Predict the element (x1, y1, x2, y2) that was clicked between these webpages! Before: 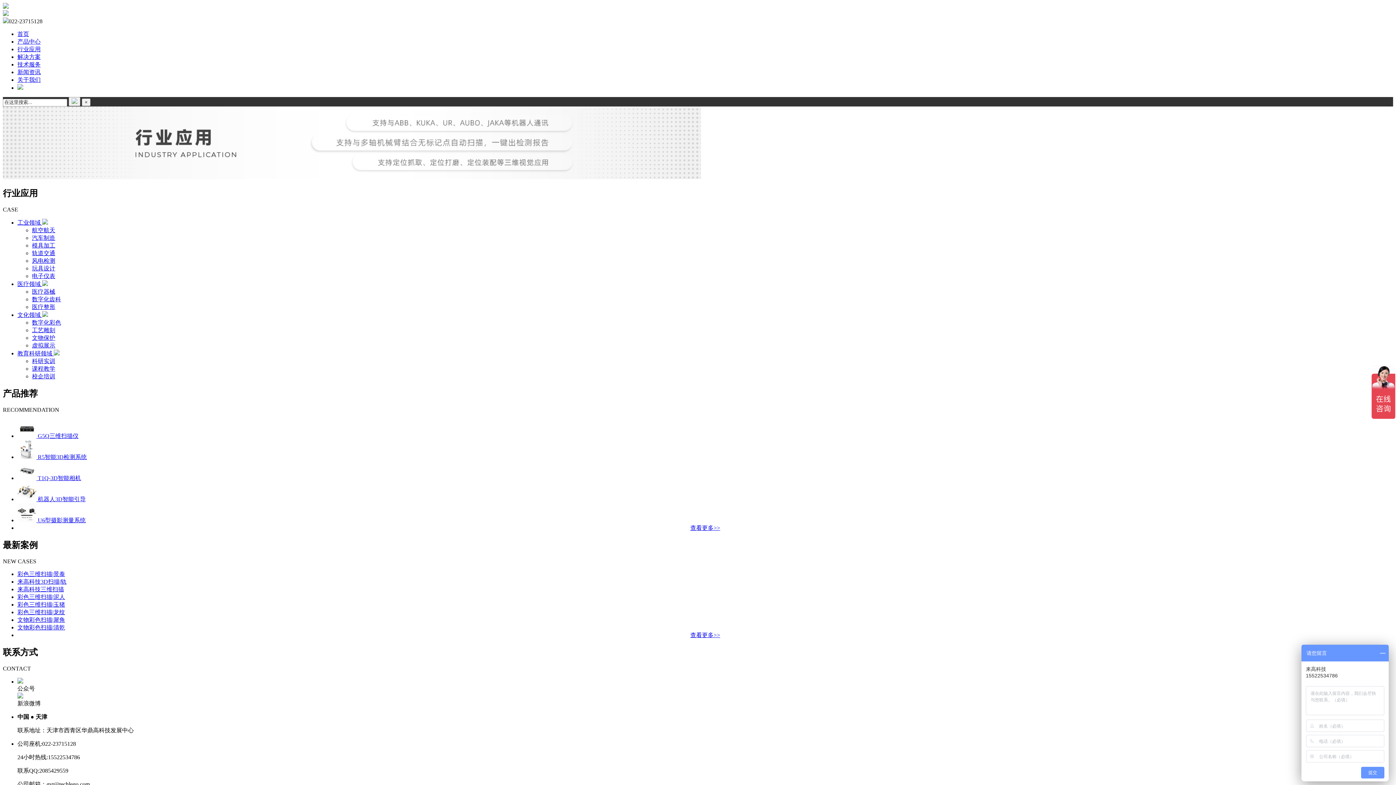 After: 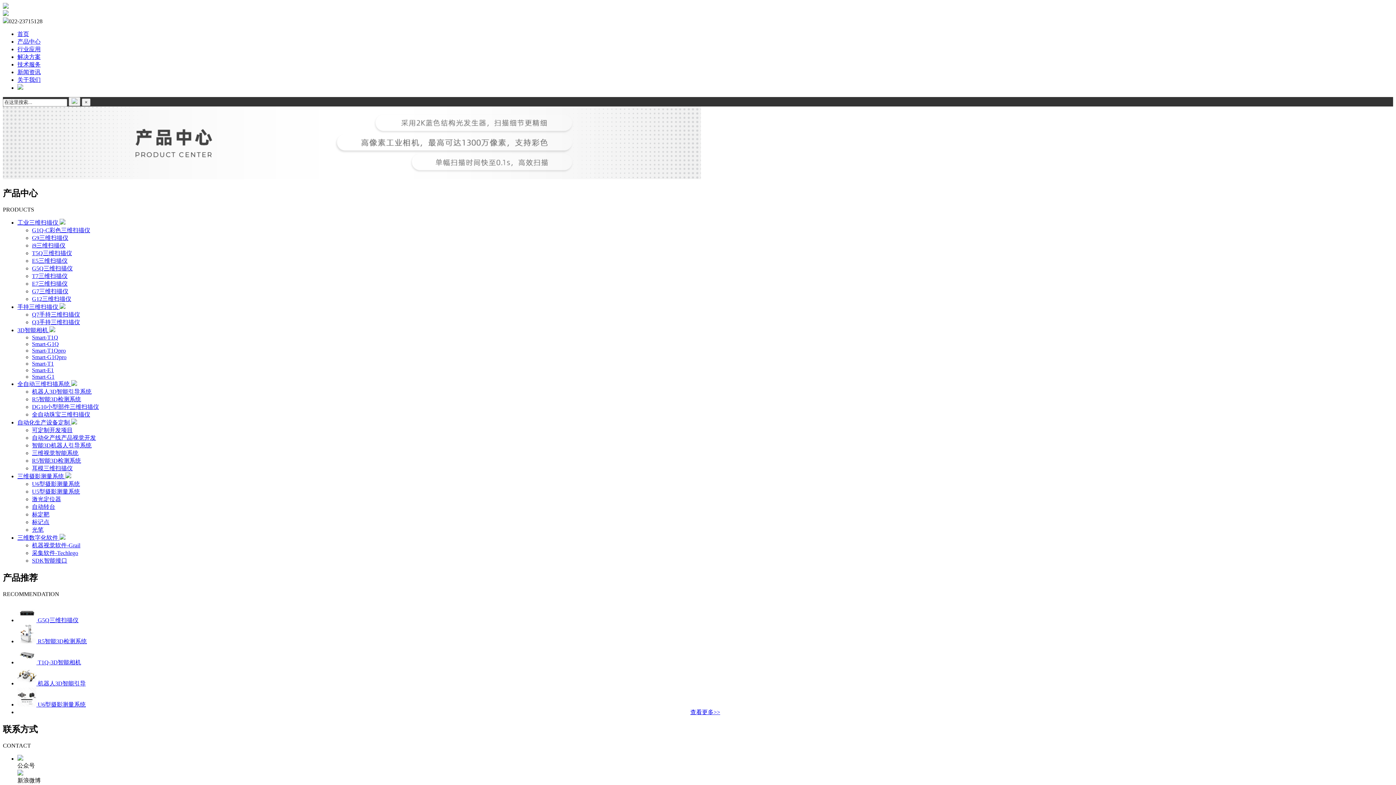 Action: bbox: (17, 454, 86, 460) label:  R5智能3D检测系统